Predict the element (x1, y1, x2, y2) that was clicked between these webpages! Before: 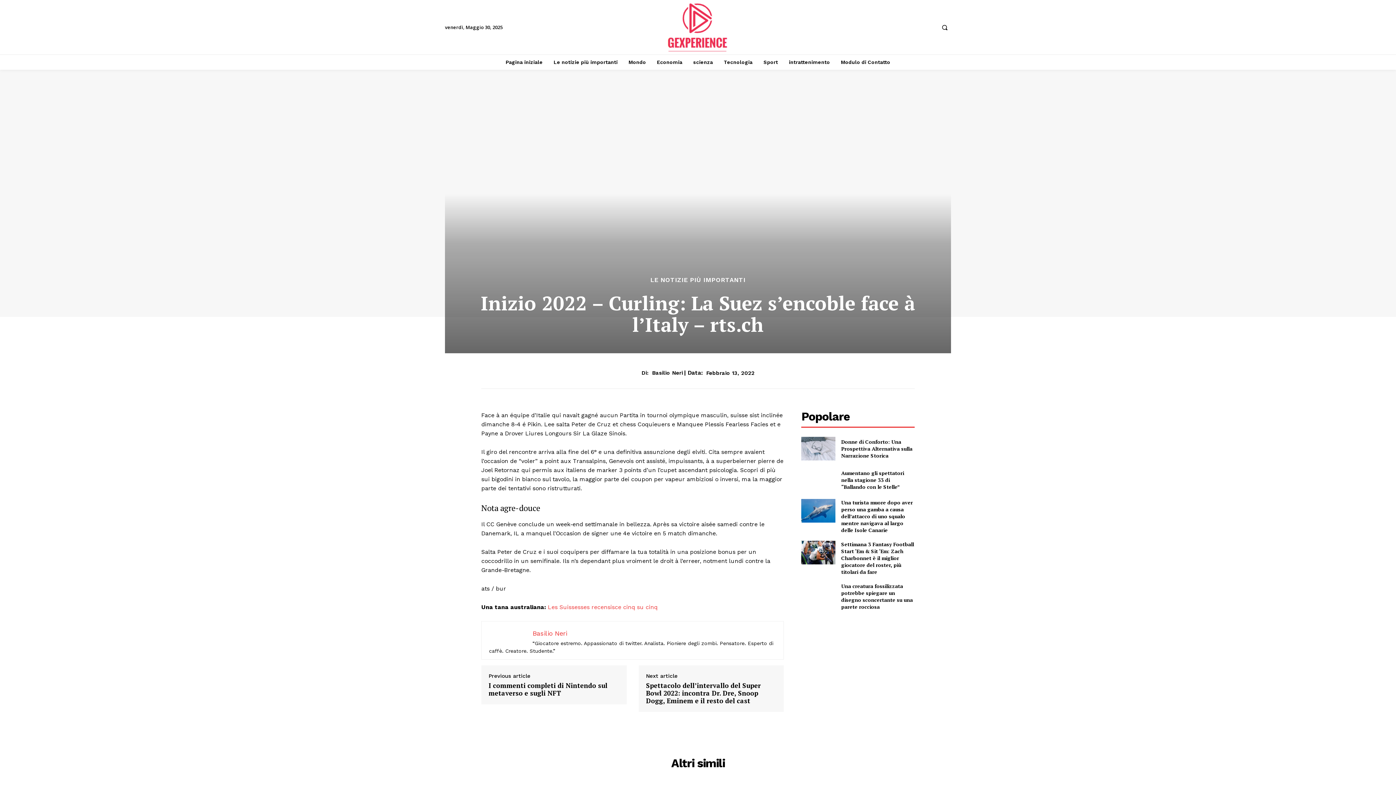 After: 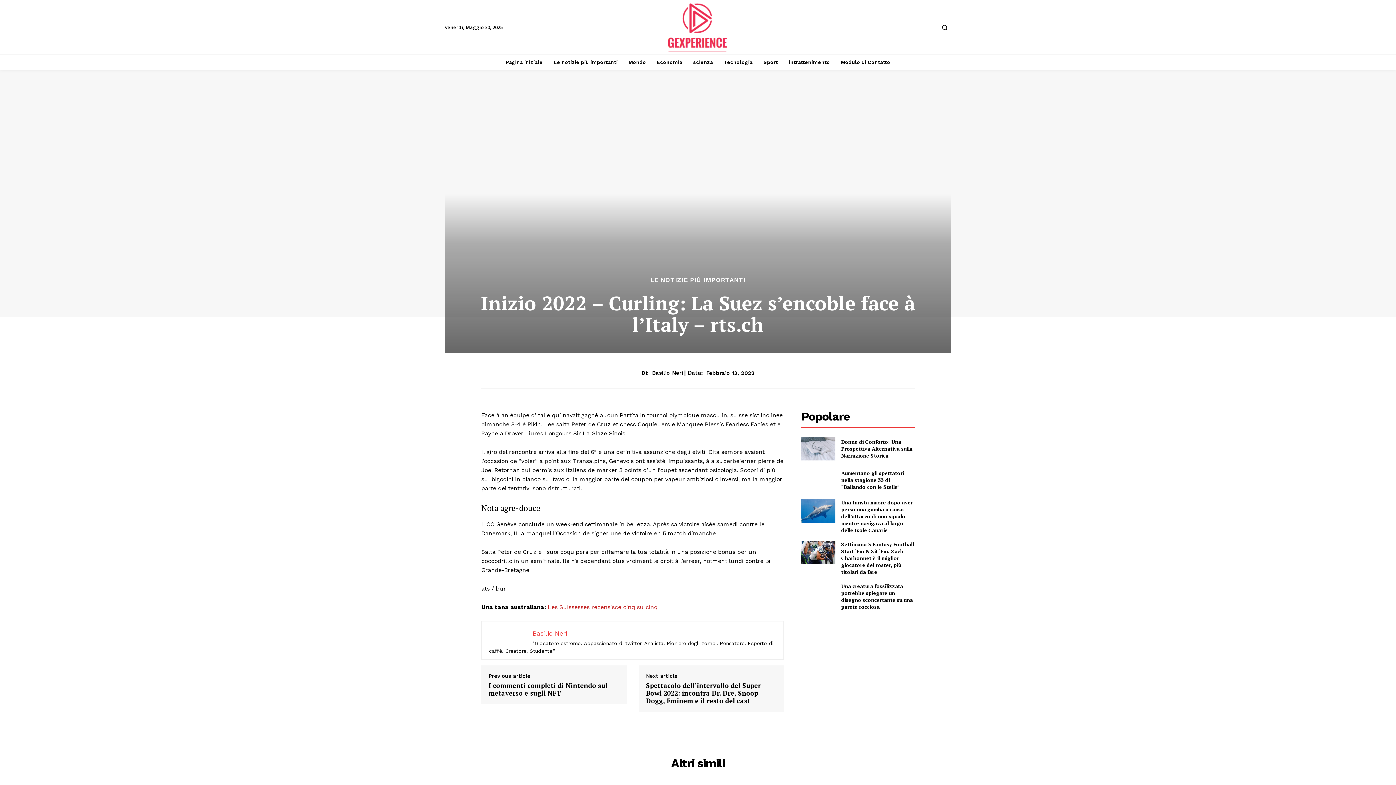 Action: bbox: (548, 604, 657, 610) label: Les Suissesses recensisce cinq su cinq